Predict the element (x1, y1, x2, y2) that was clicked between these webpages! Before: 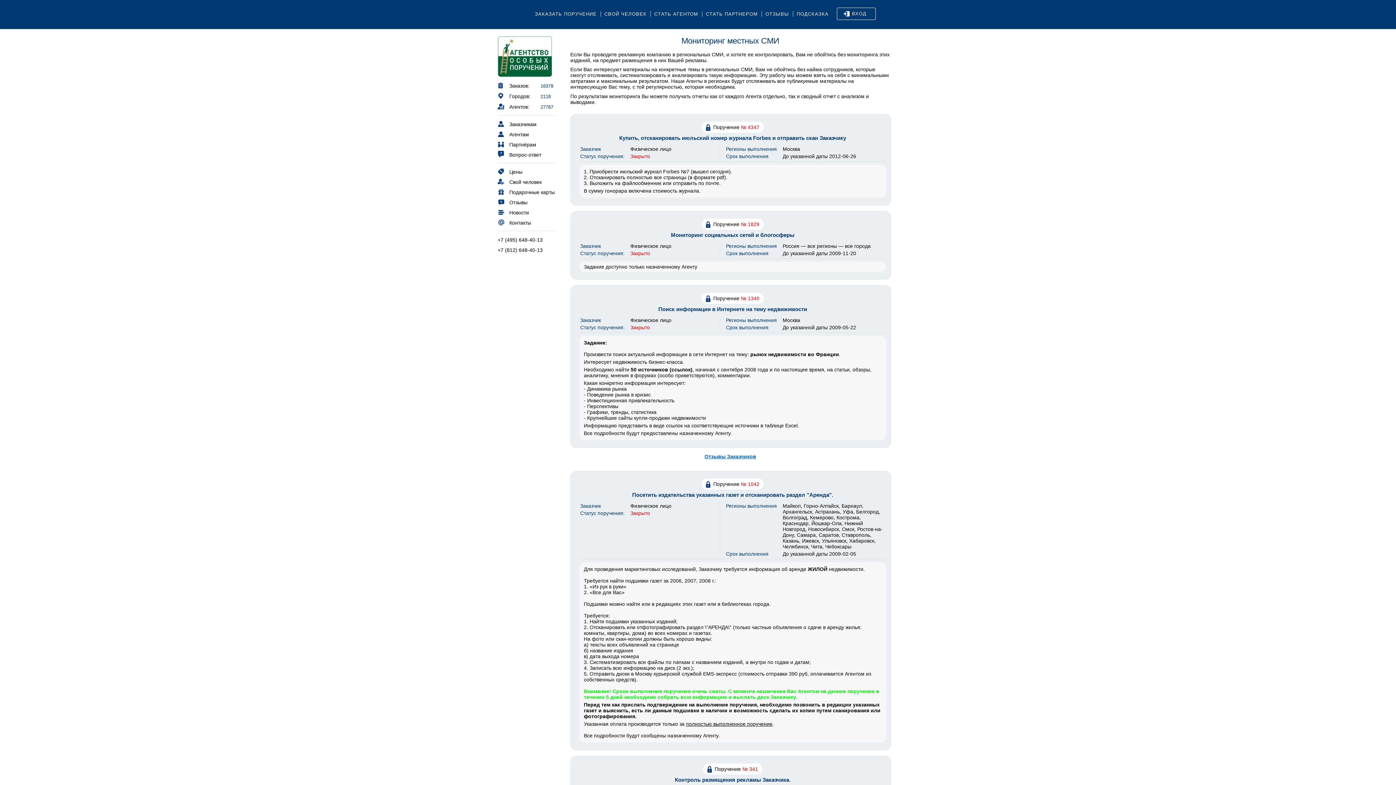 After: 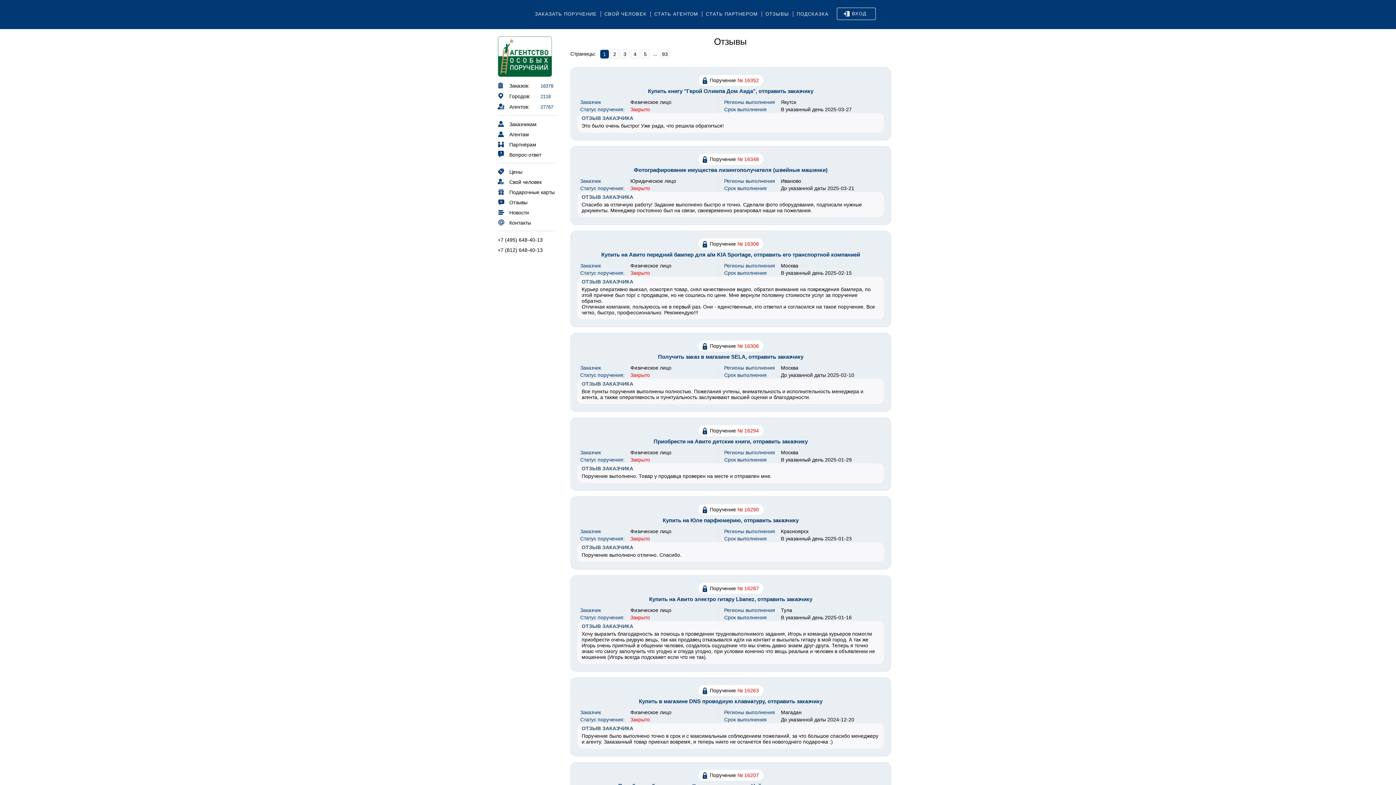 Action: bbox: (497, 197, 556, 207) label: Отзывы